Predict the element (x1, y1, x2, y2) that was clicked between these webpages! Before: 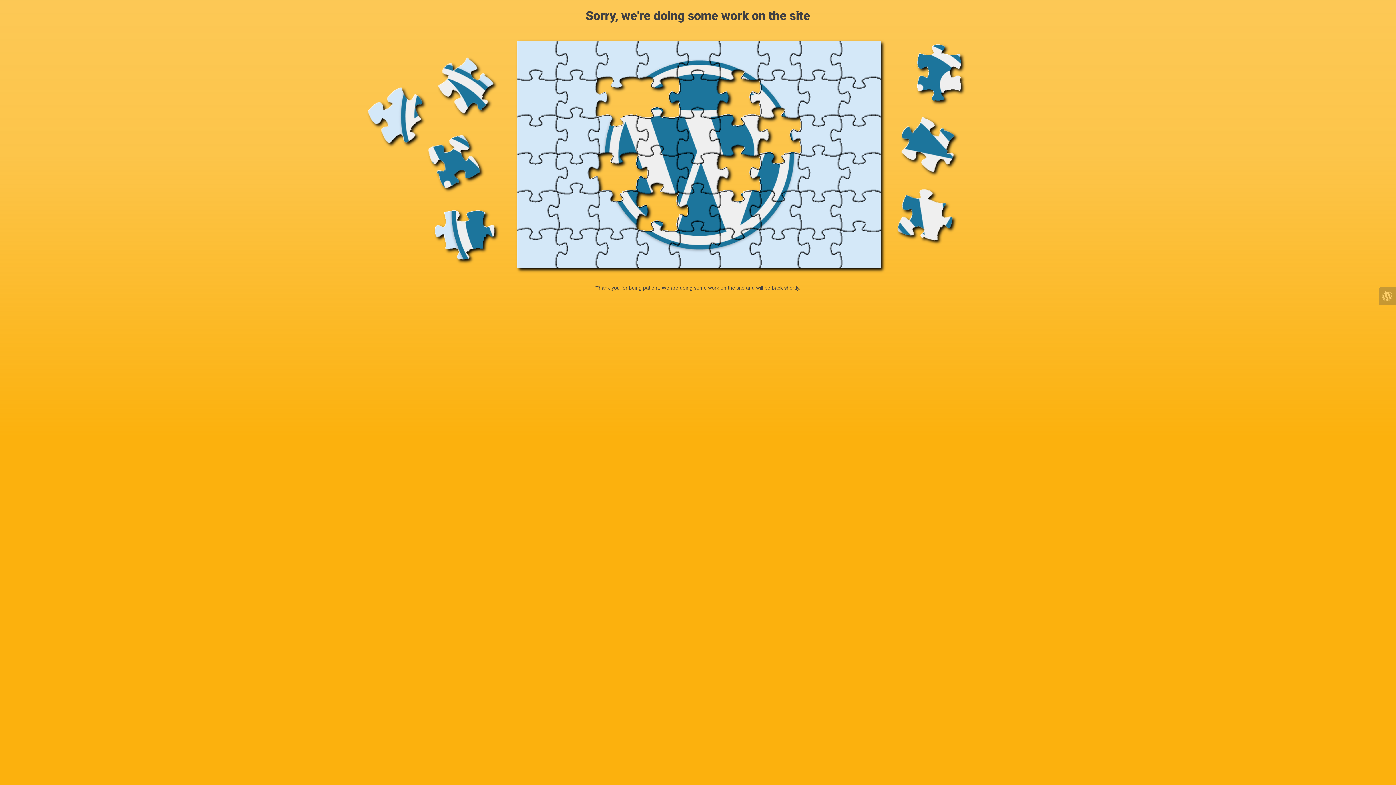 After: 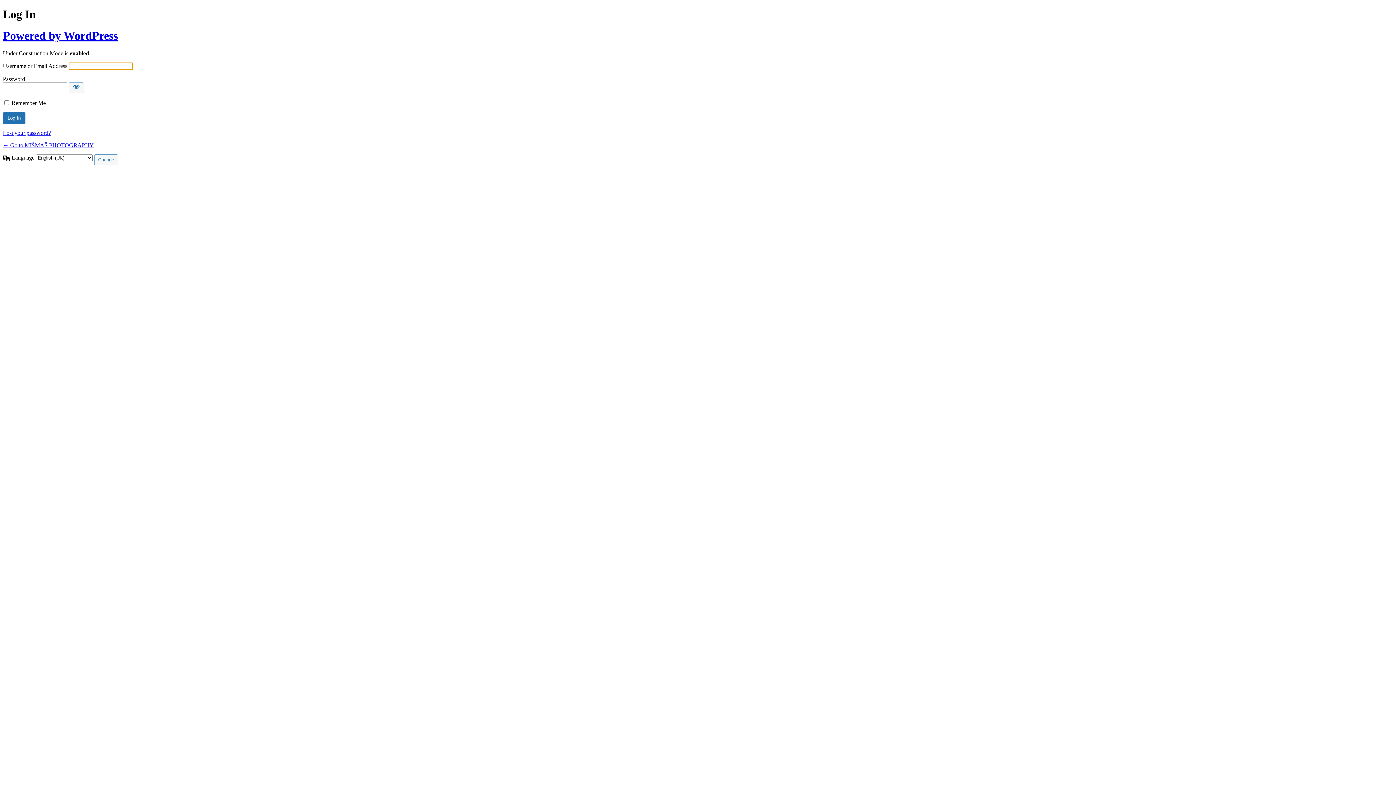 Action: bbox: (1378, 287, 1396, 305)